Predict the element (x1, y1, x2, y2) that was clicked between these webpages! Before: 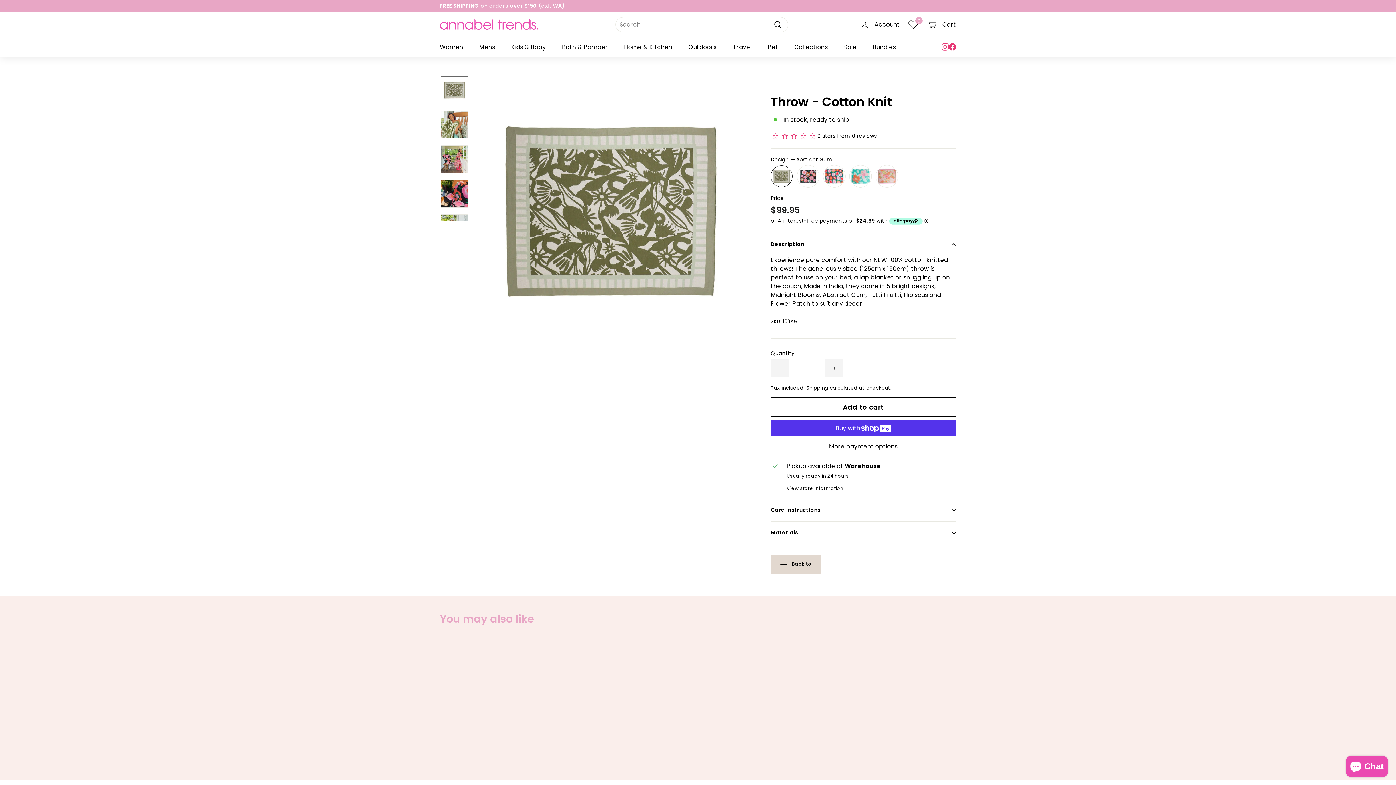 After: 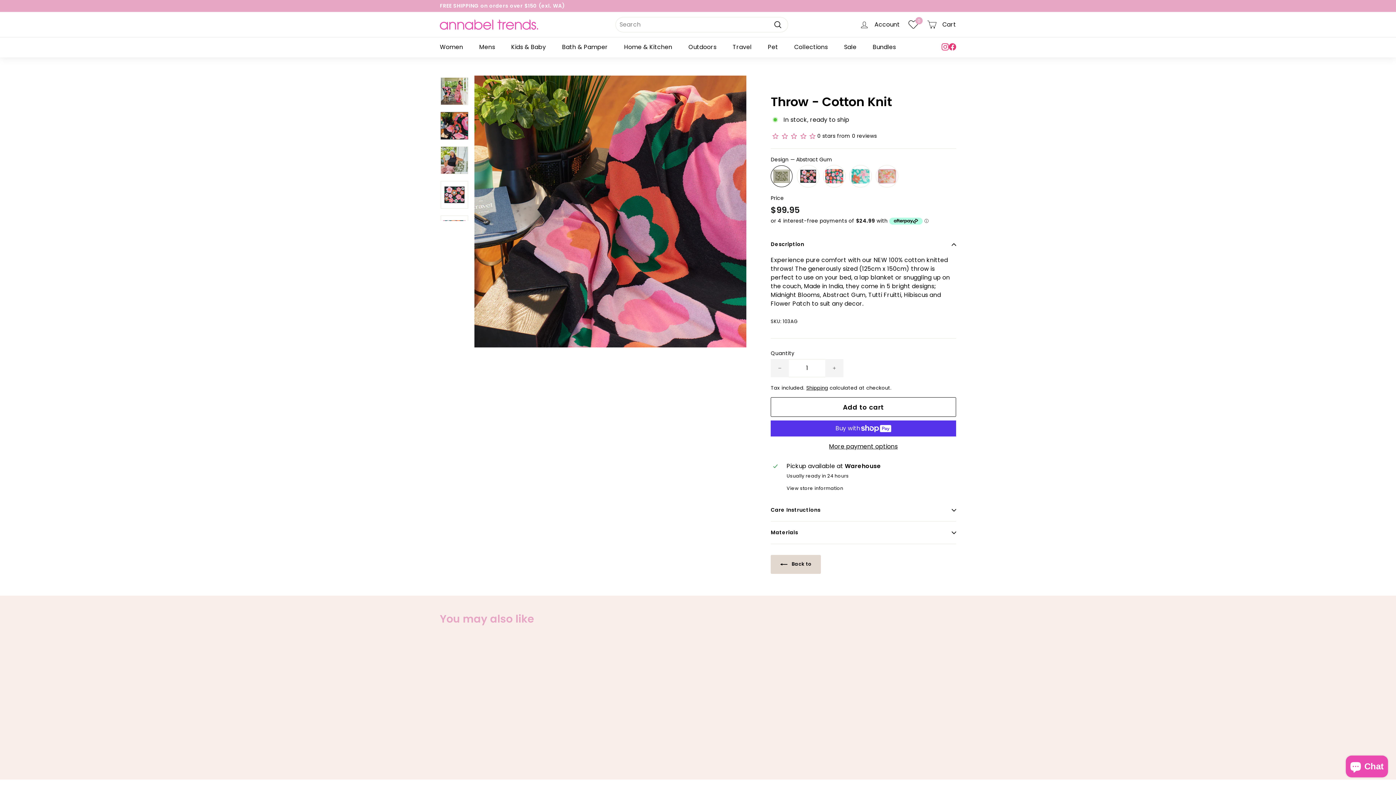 Action: bbox: (440, 180, 468, 207)